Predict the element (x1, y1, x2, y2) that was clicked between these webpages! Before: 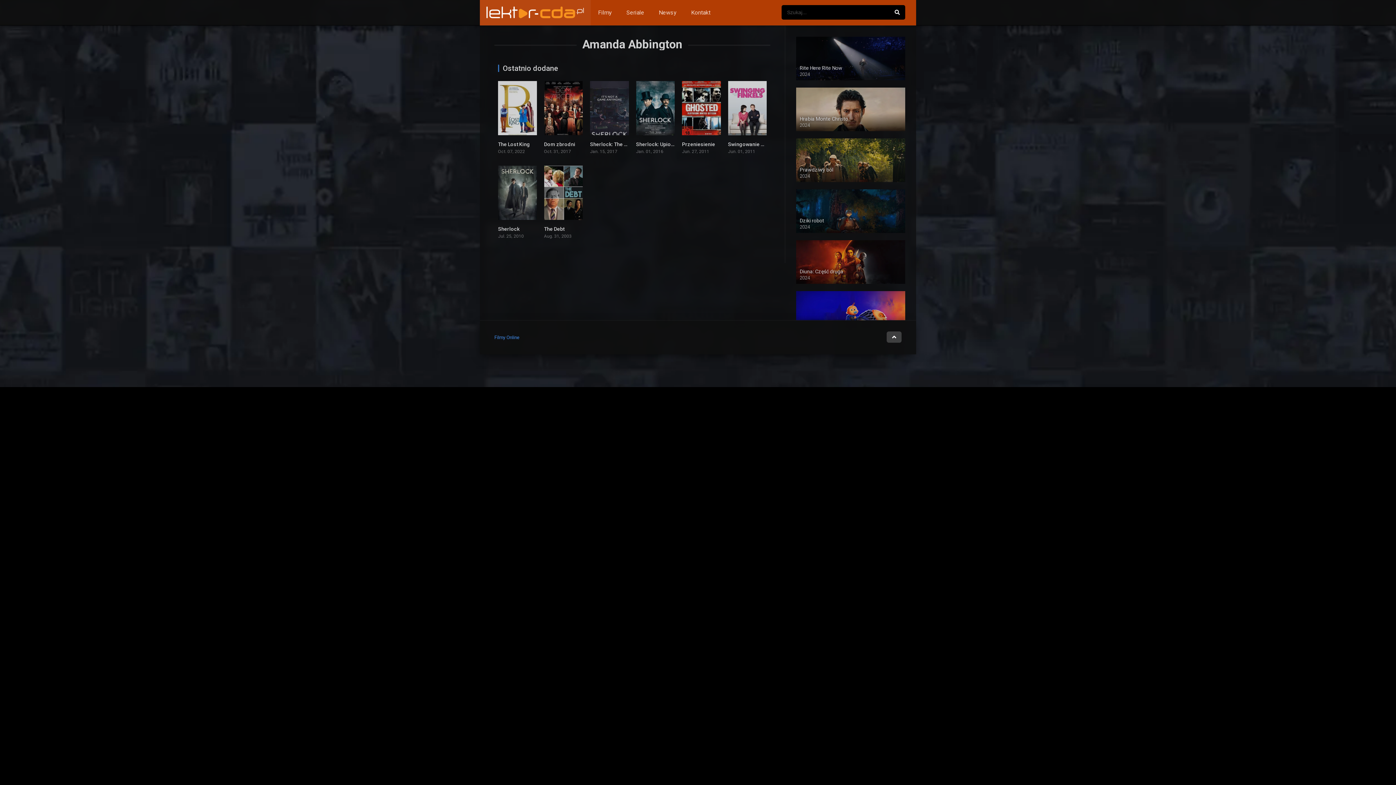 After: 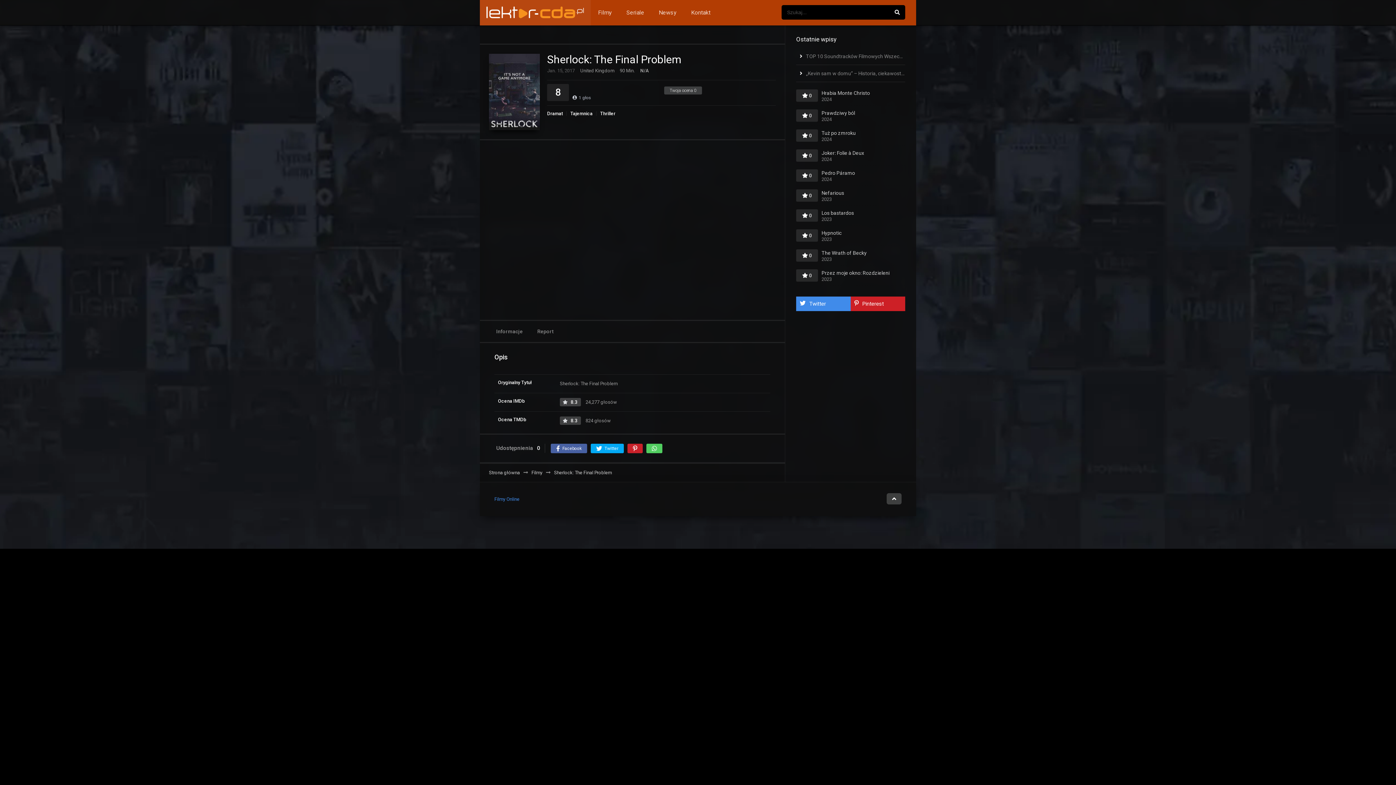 Action: bbox: (590, 141, 657, 147) label: Sherlock: The Final Problem